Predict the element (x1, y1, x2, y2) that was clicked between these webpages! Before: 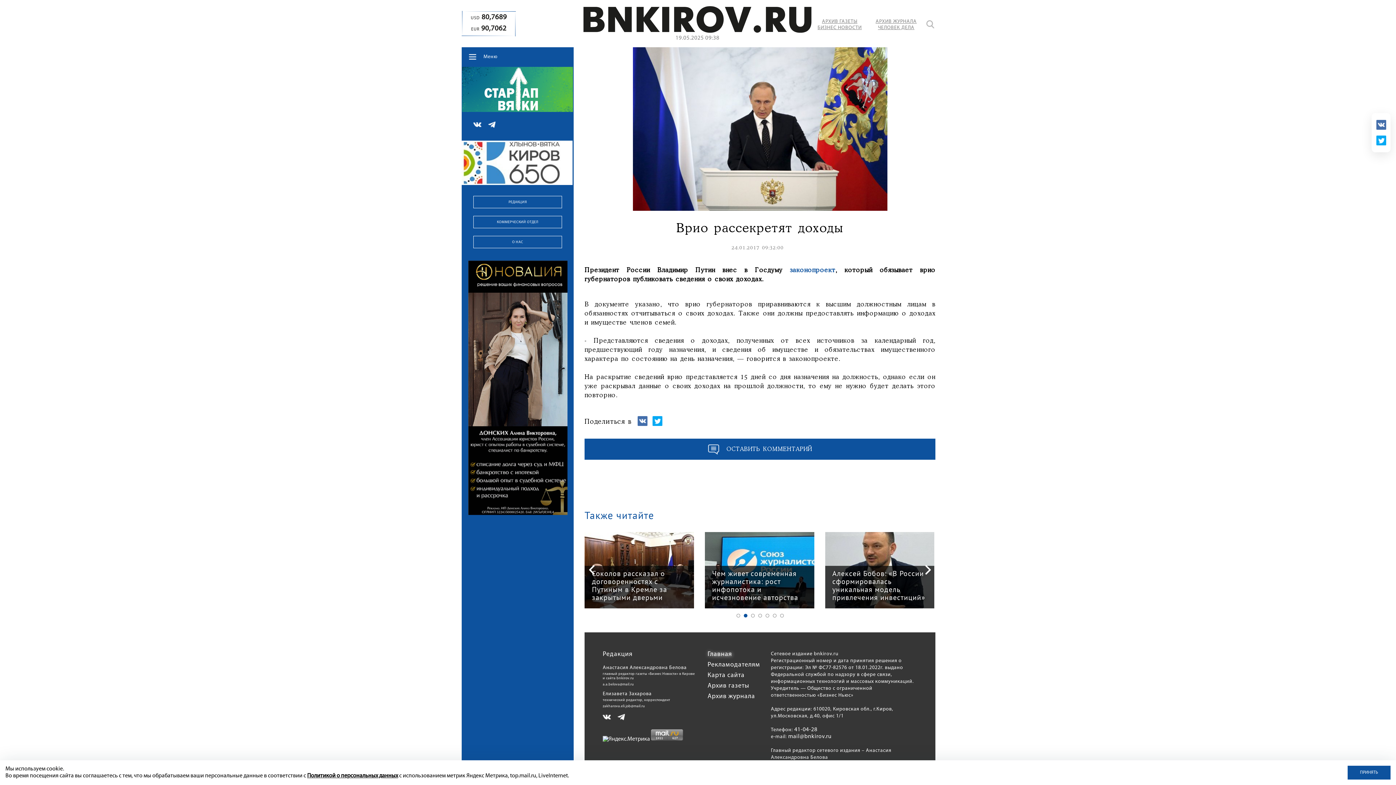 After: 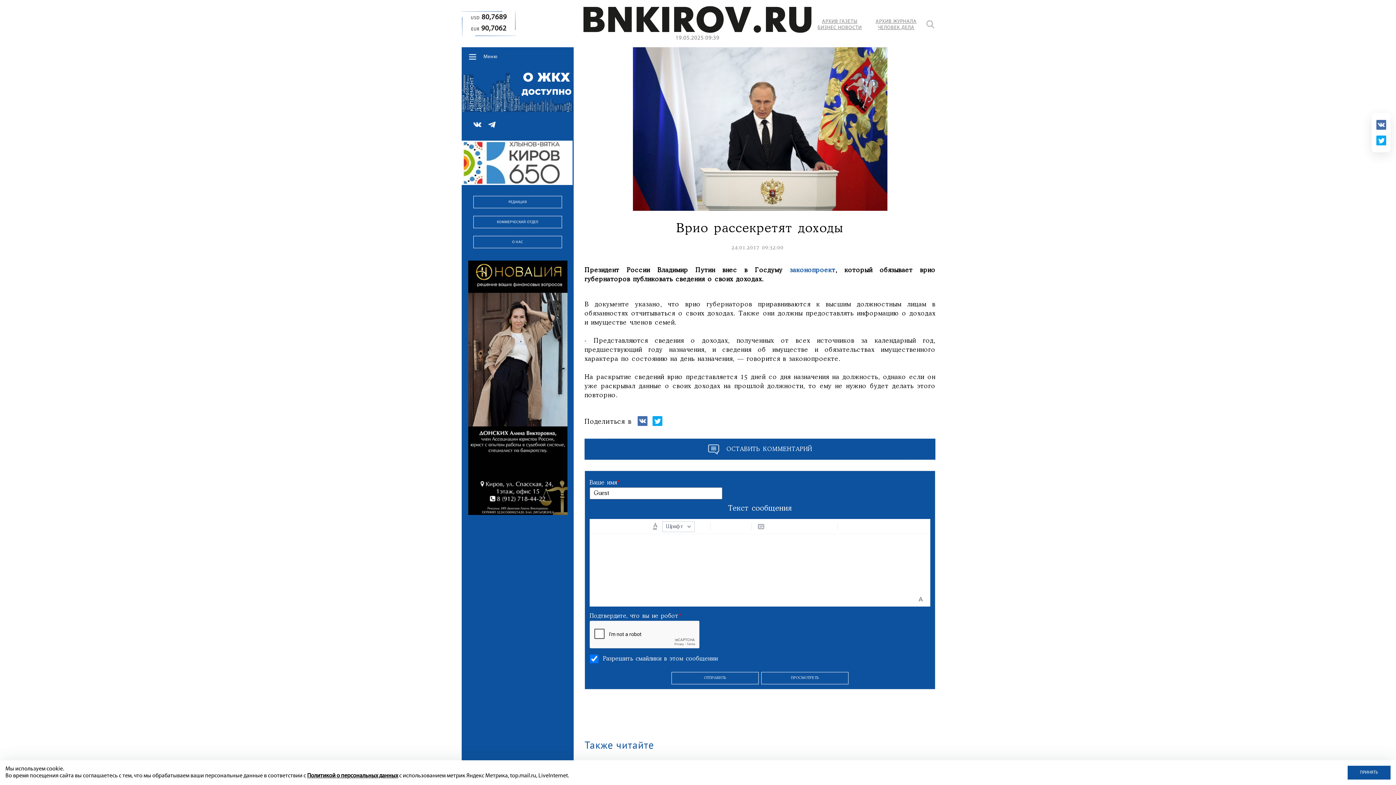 Action: label: ОСТАВИТЬ КОММЕНТАРИЙ bbox: (584, 439, 935, 460)